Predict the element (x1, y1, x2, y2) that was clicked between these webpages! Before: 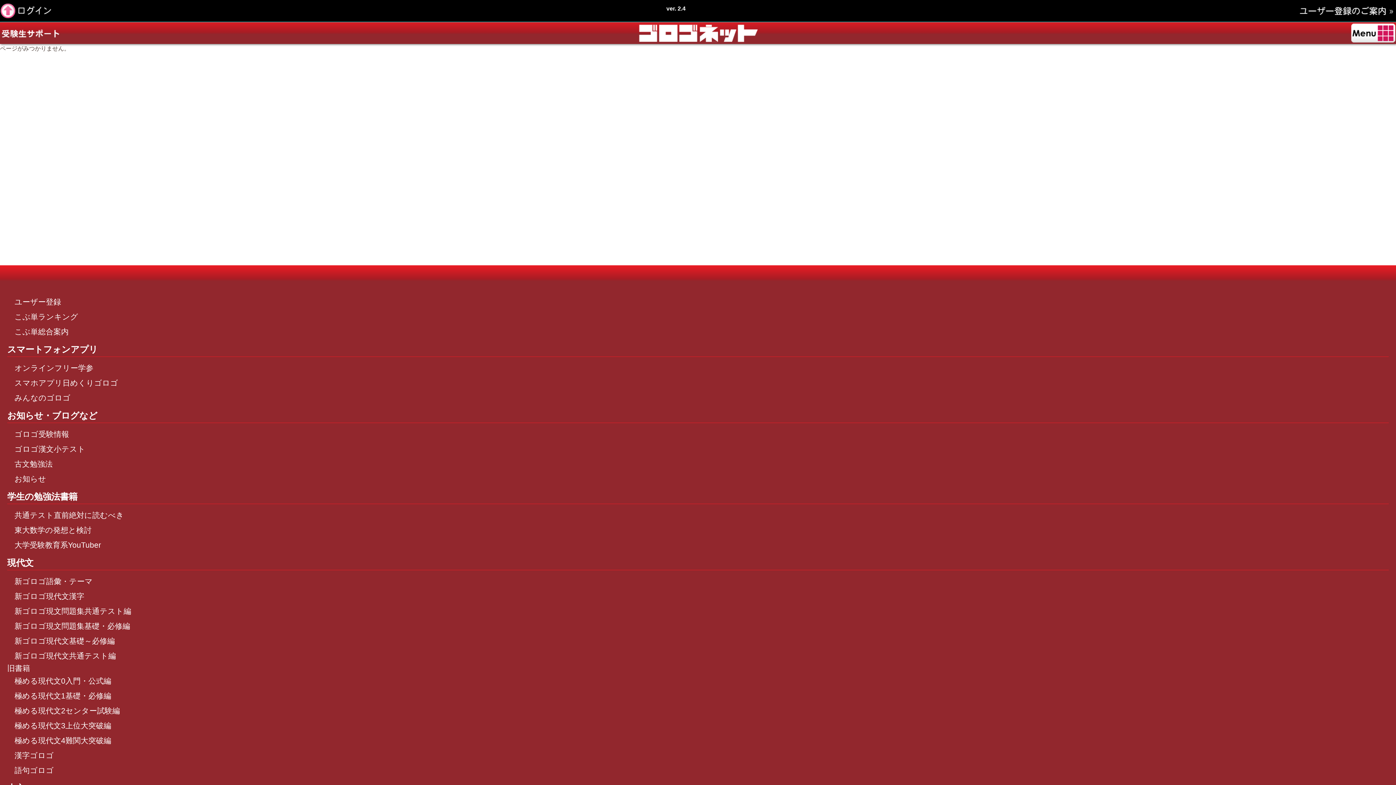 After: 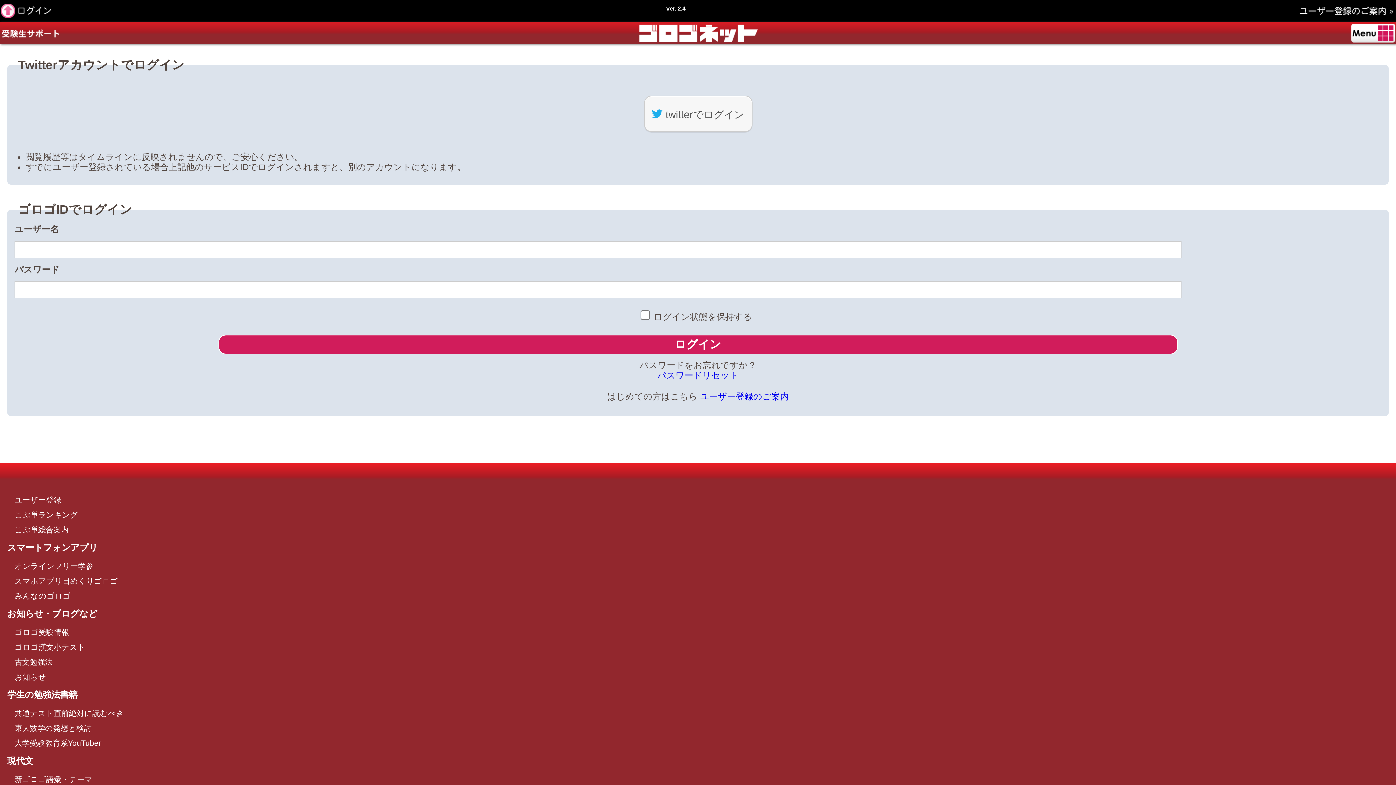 Action: bbox: (17, 3, 53, 18)